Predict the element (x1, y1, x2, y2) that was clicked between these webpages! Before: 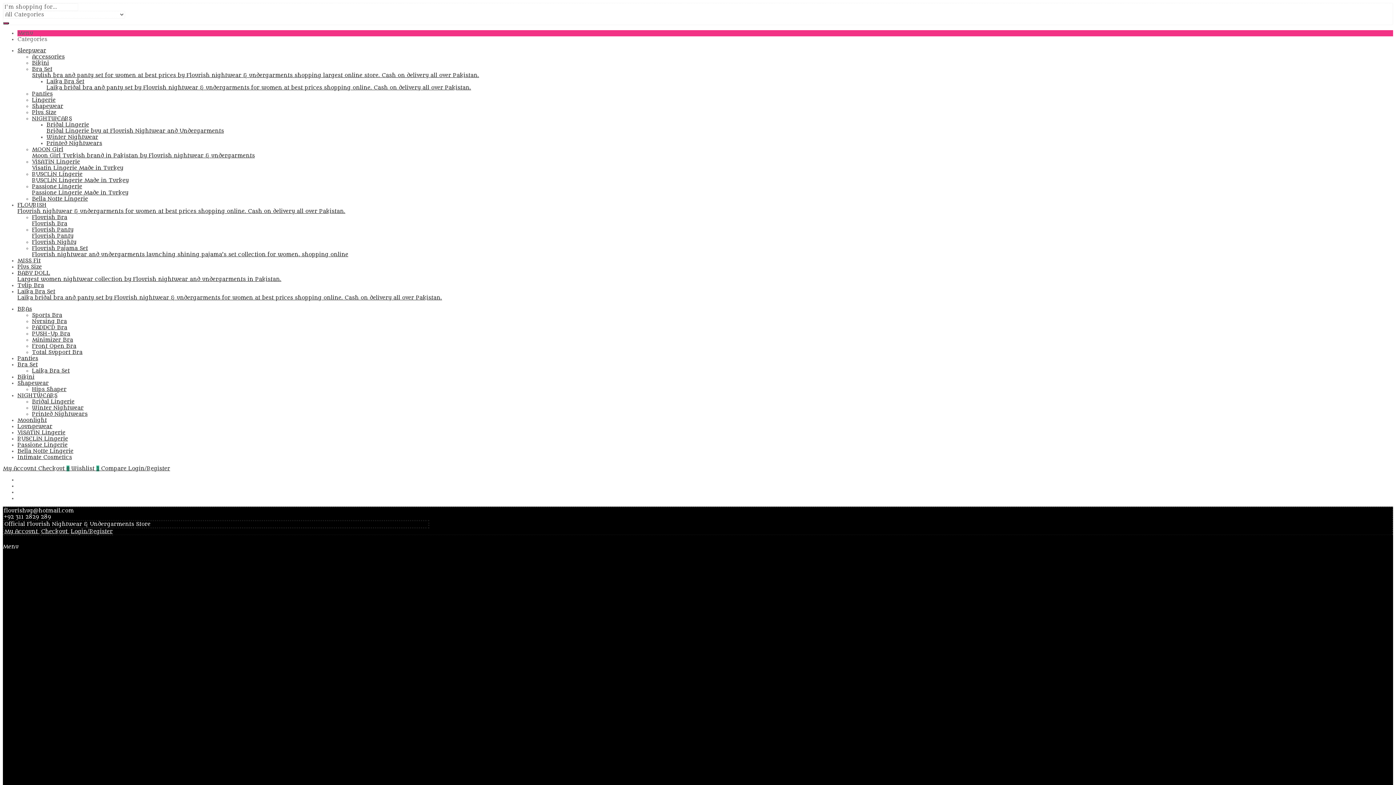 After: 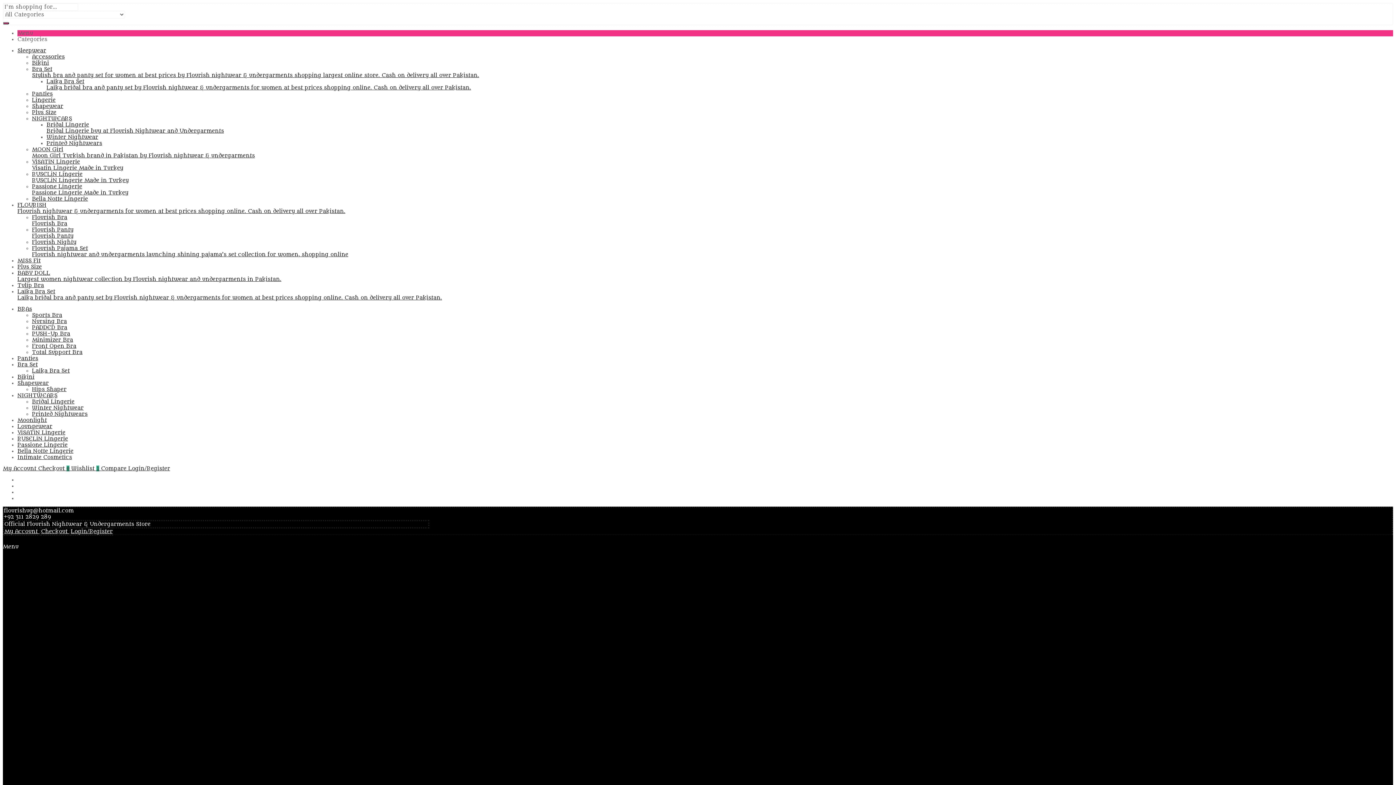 Action: bbox: (17, 257, 40, 264) label: MISS Fit